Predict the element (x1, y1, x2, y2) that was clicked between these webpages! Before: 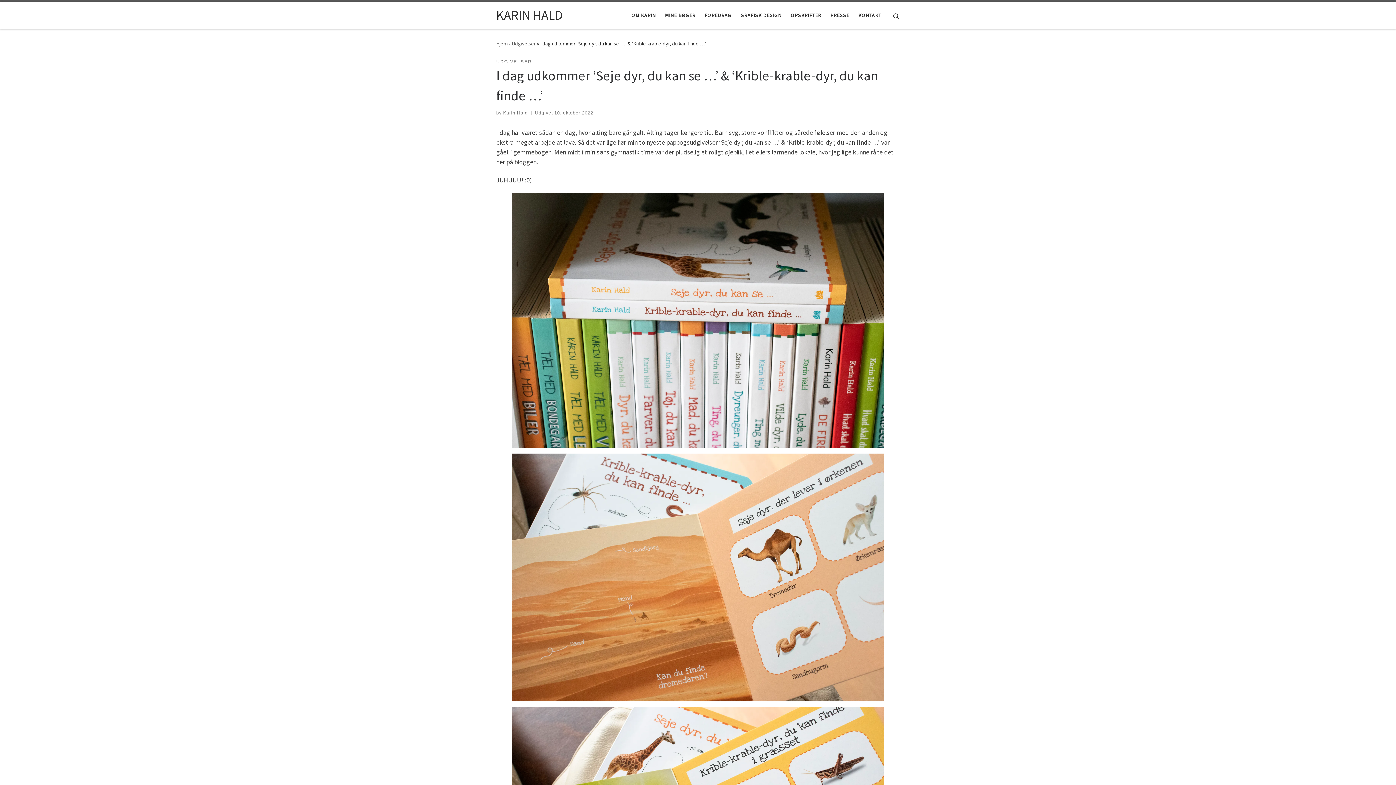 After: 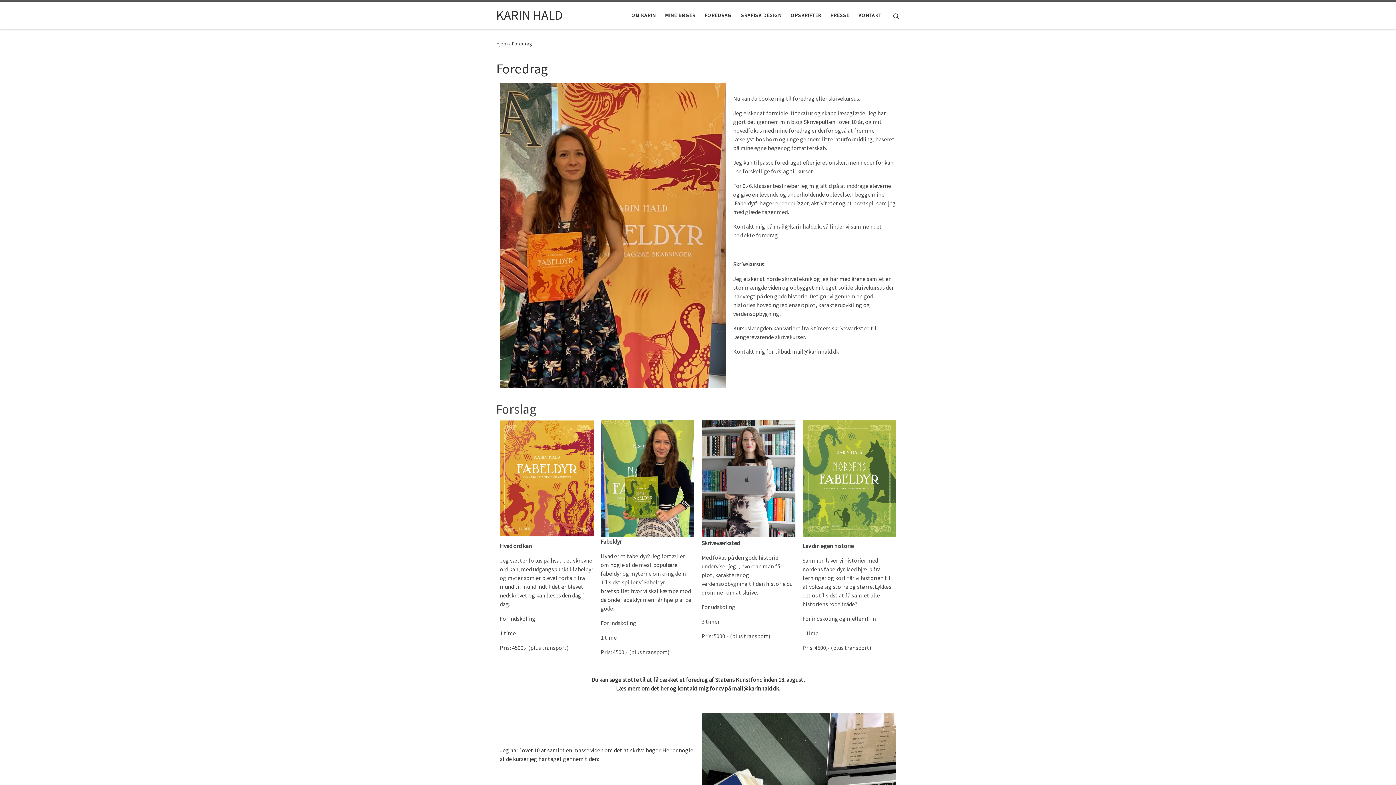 Action: bbox: (702, 7, 733, 23) label: FOREDRAG